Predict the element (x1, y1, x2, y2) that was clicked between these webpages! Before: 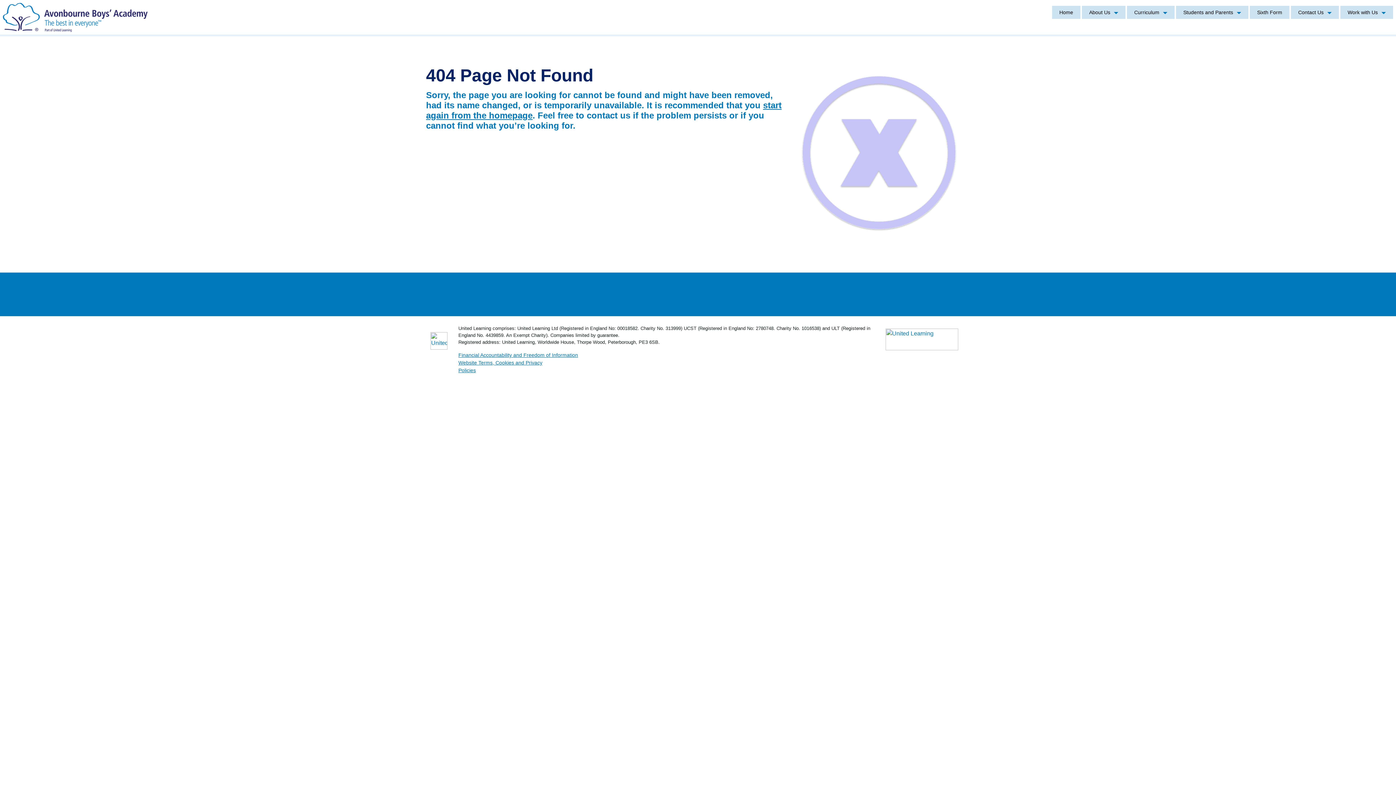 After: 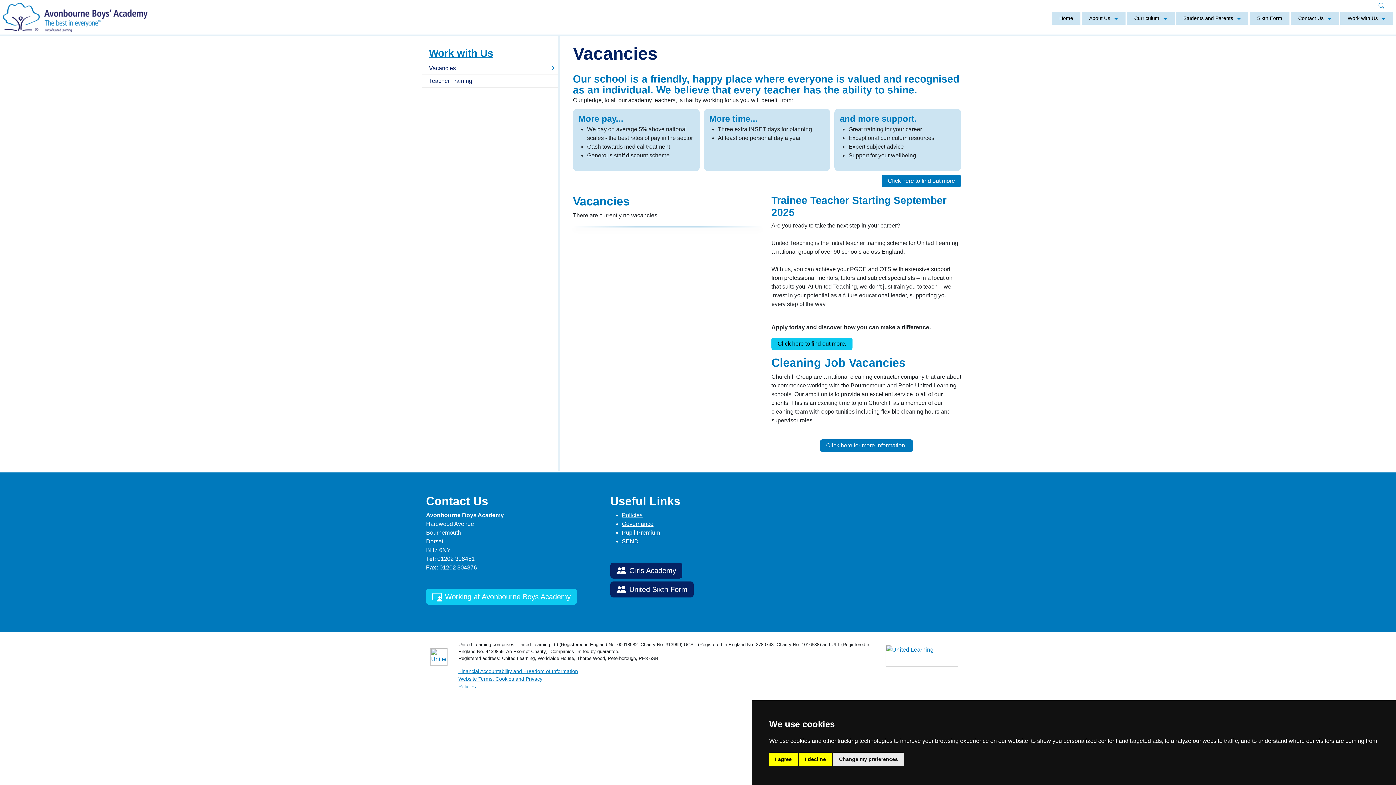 Action: label: Work with Us bbox: (1340, 5, 1393, 18)